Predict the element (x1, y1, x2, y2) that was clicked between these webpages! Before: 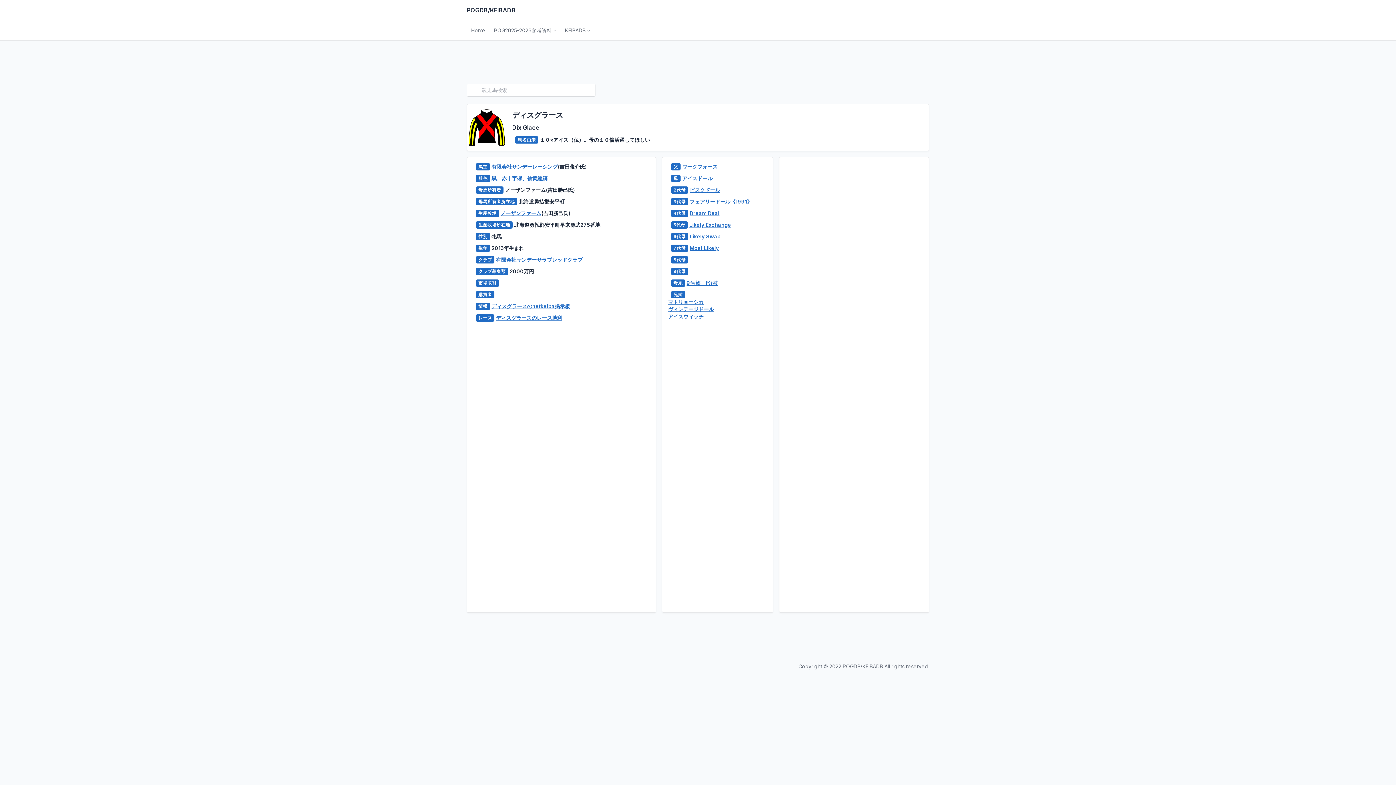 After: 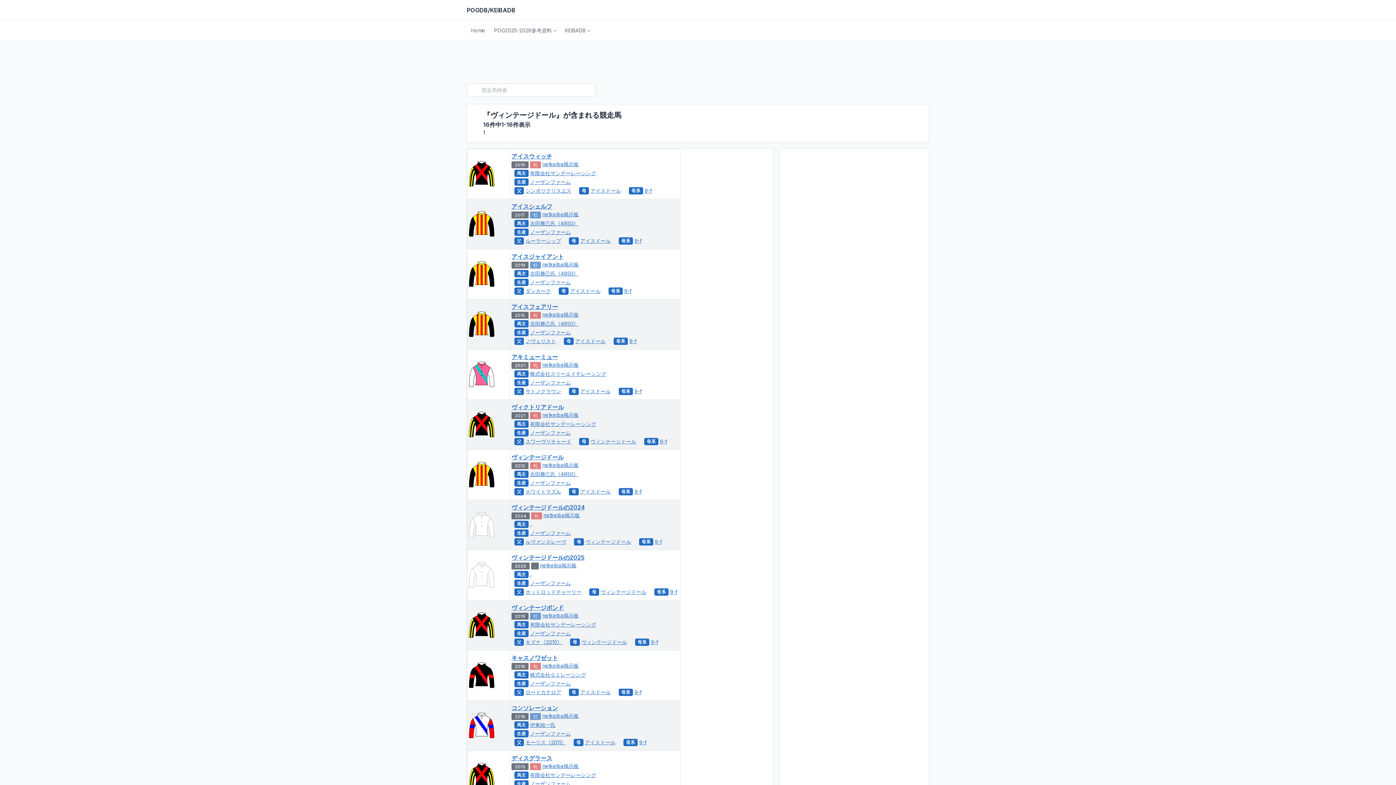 Action: bbox: (668, 306, 714, 312) label: ヴィンテージドール